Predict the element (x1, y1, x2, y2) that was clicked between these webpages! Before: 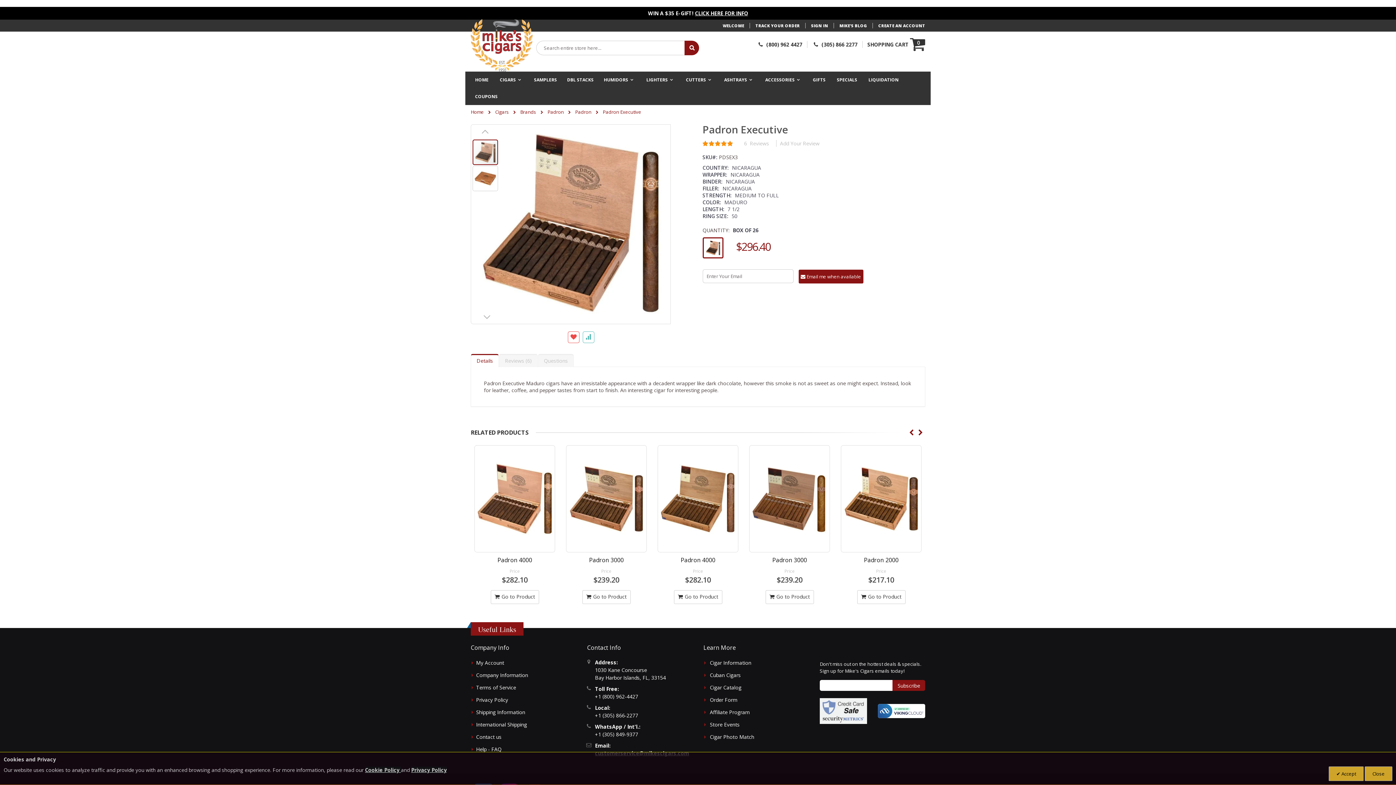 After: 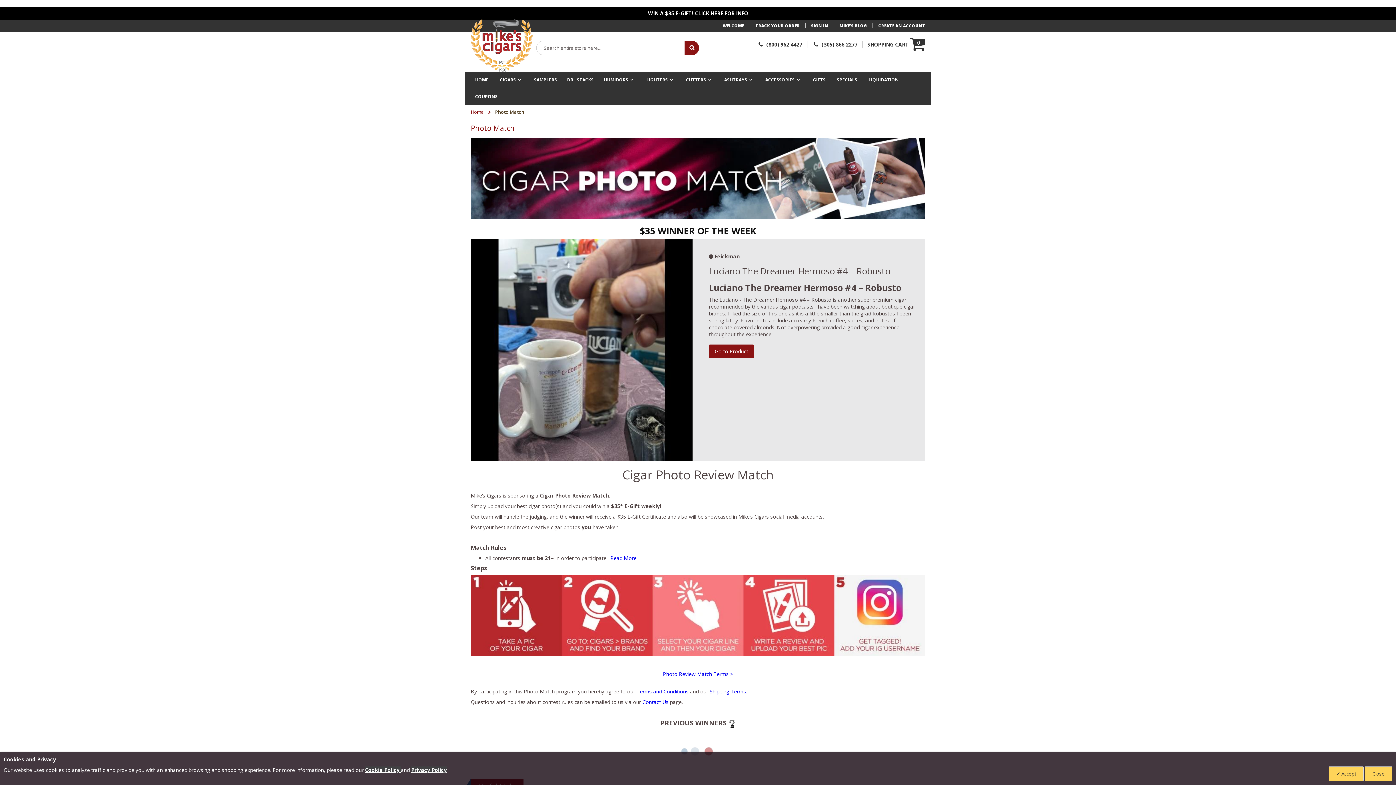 Action: label: CLICK HERE FOR INFO bbox: (695, 9, 748, 16)